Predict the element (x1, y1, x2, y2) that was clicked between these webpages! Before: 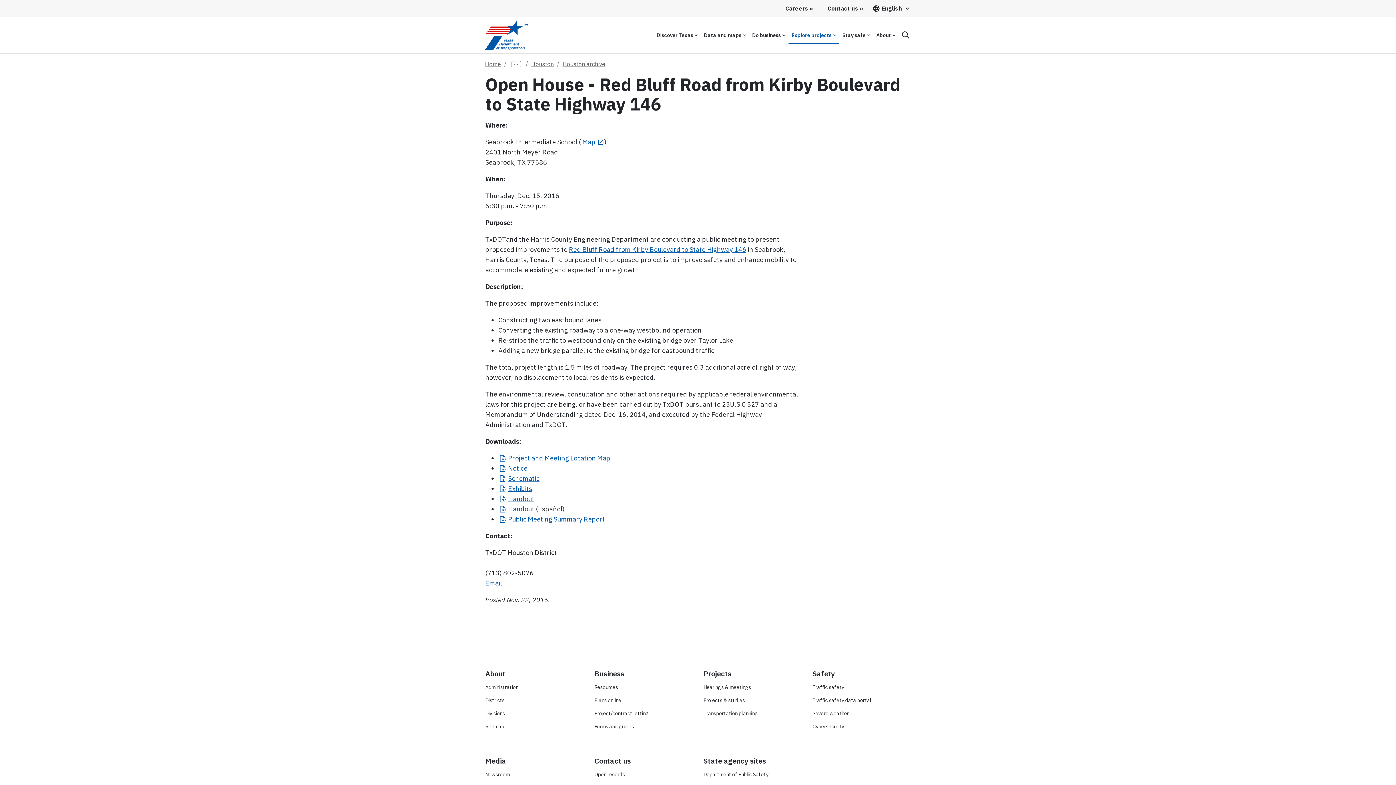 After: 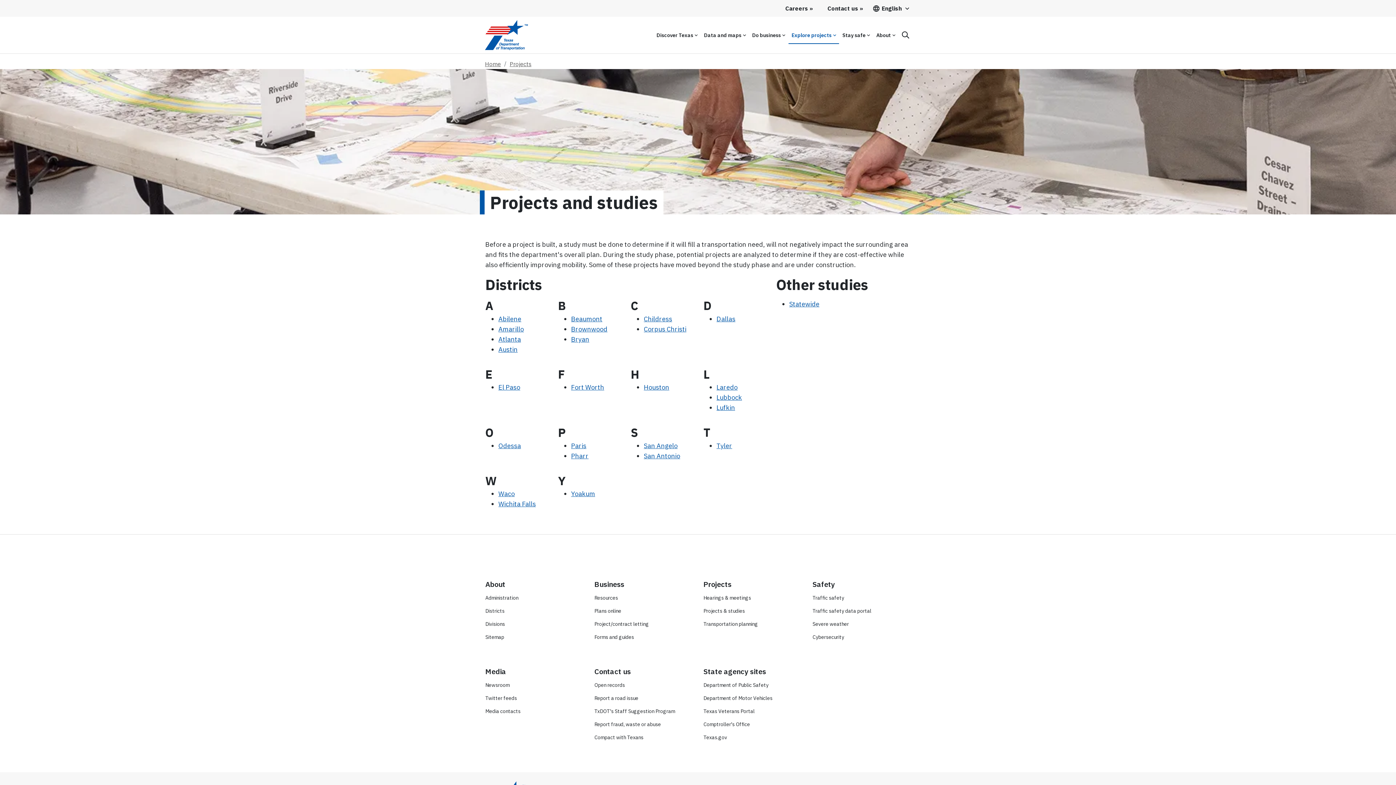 Action: label: Projects & studies bbox: (703, 697, 745, 704)